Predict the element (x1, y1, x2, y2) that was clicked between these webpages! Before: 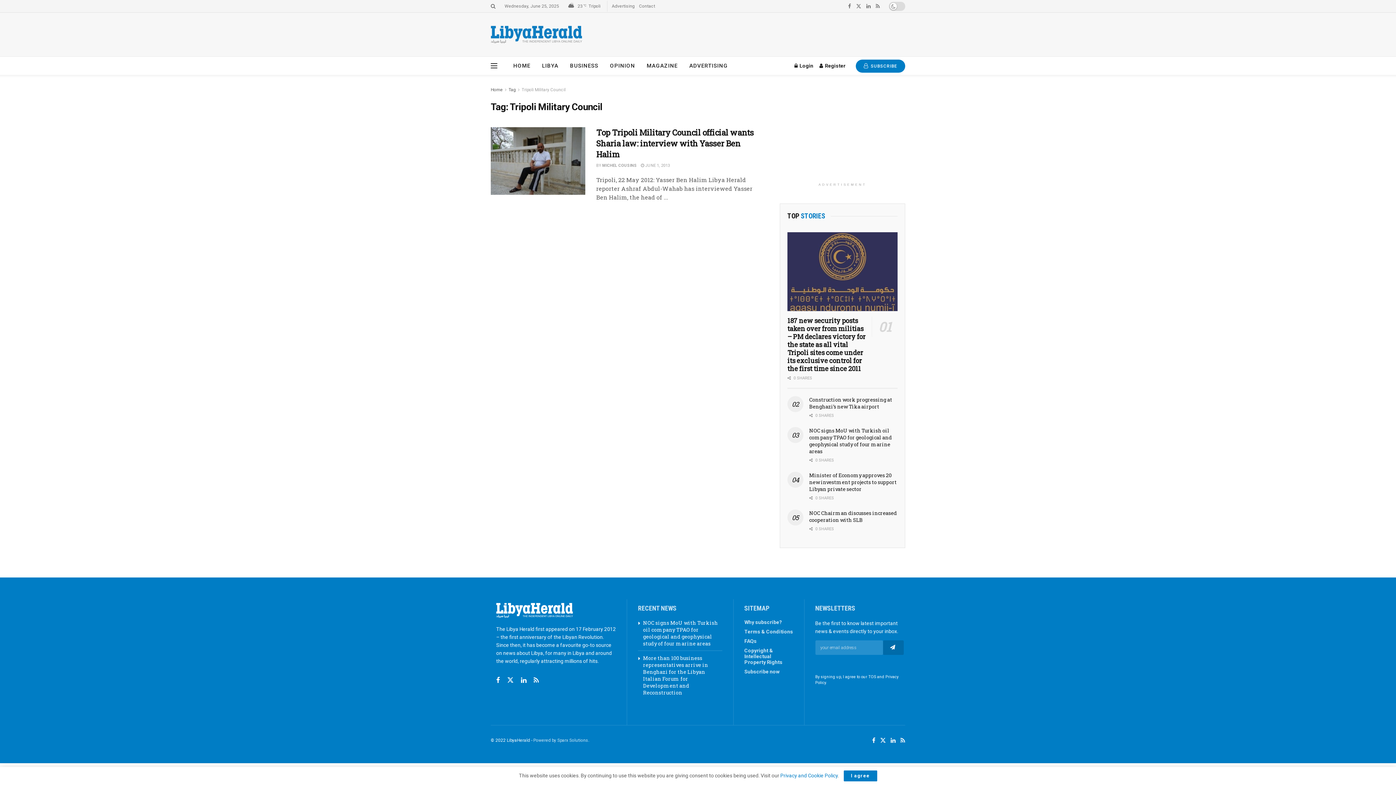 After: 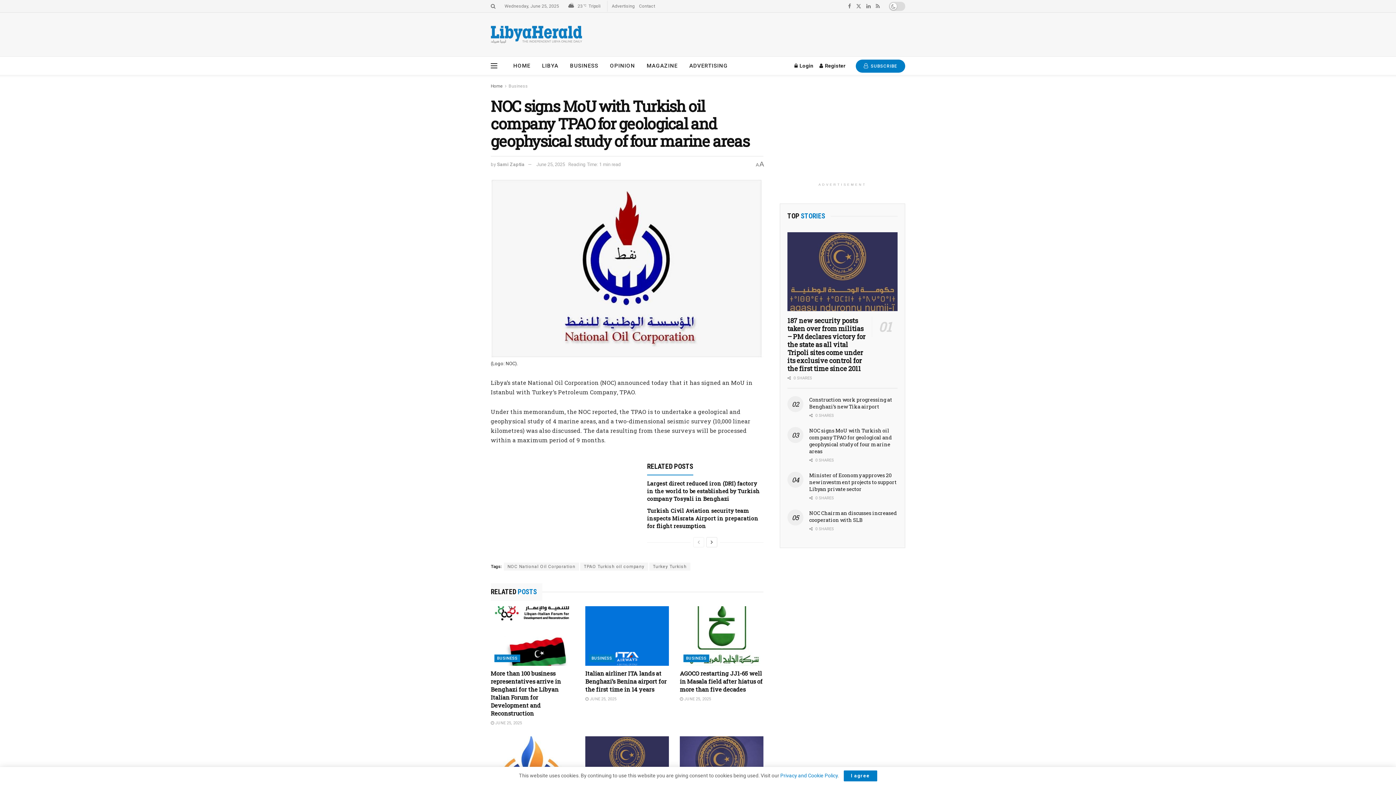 Action: label: NOC signs MoU with Turkish oil company TPAO for geological and geophysical study of four marine areas bbox: (643, 619, 718, 647)